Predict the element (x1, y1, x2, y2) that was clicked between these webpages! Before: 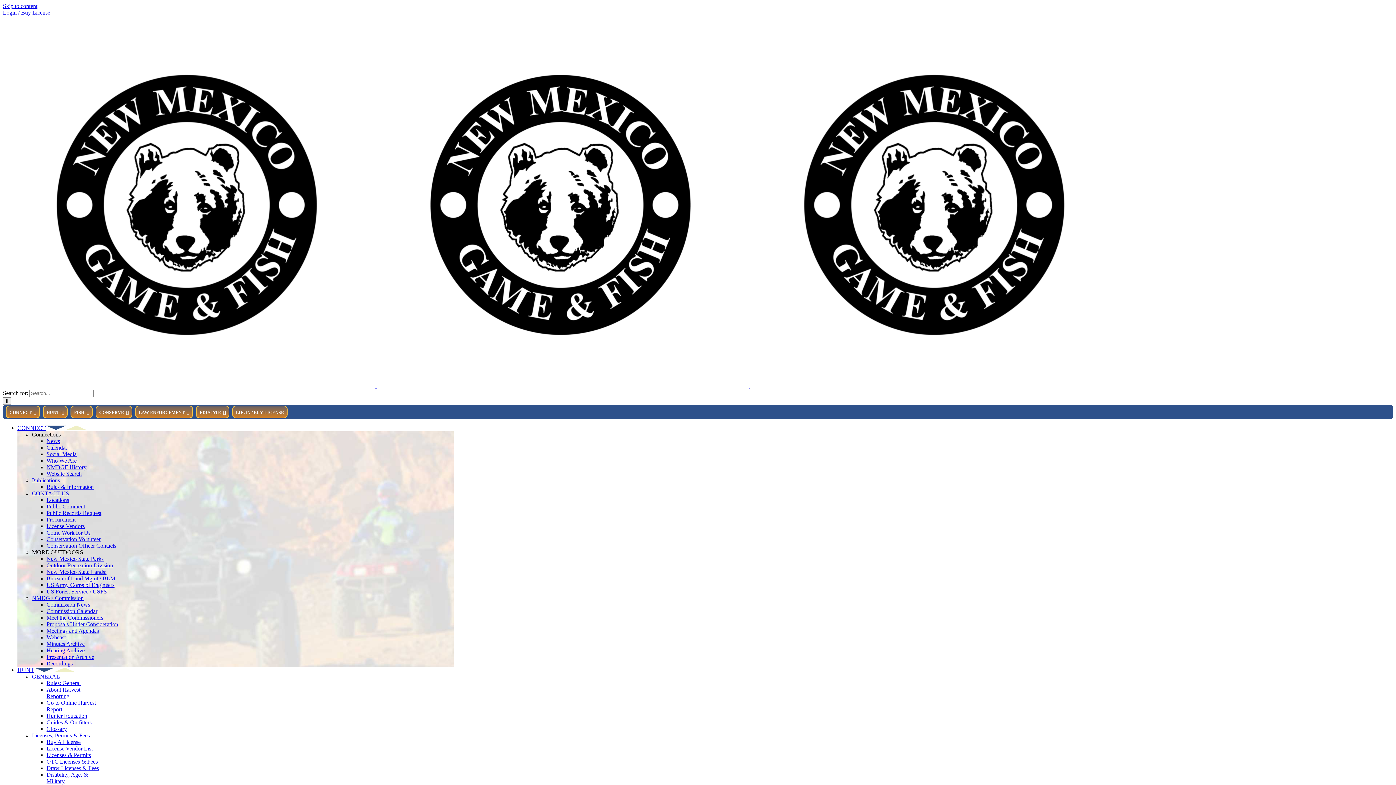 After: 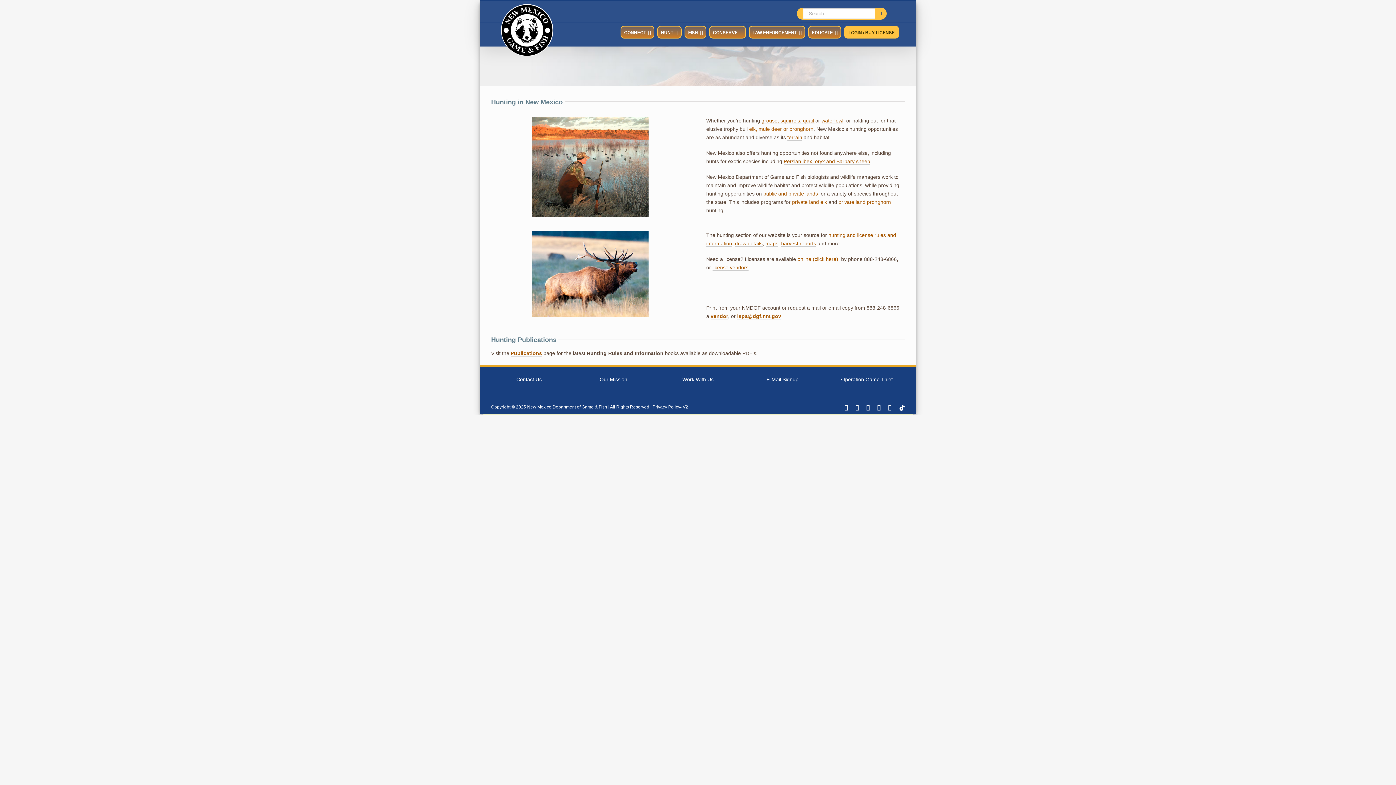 Action: bbox: (17, 667, 74, 673) label: HUNT